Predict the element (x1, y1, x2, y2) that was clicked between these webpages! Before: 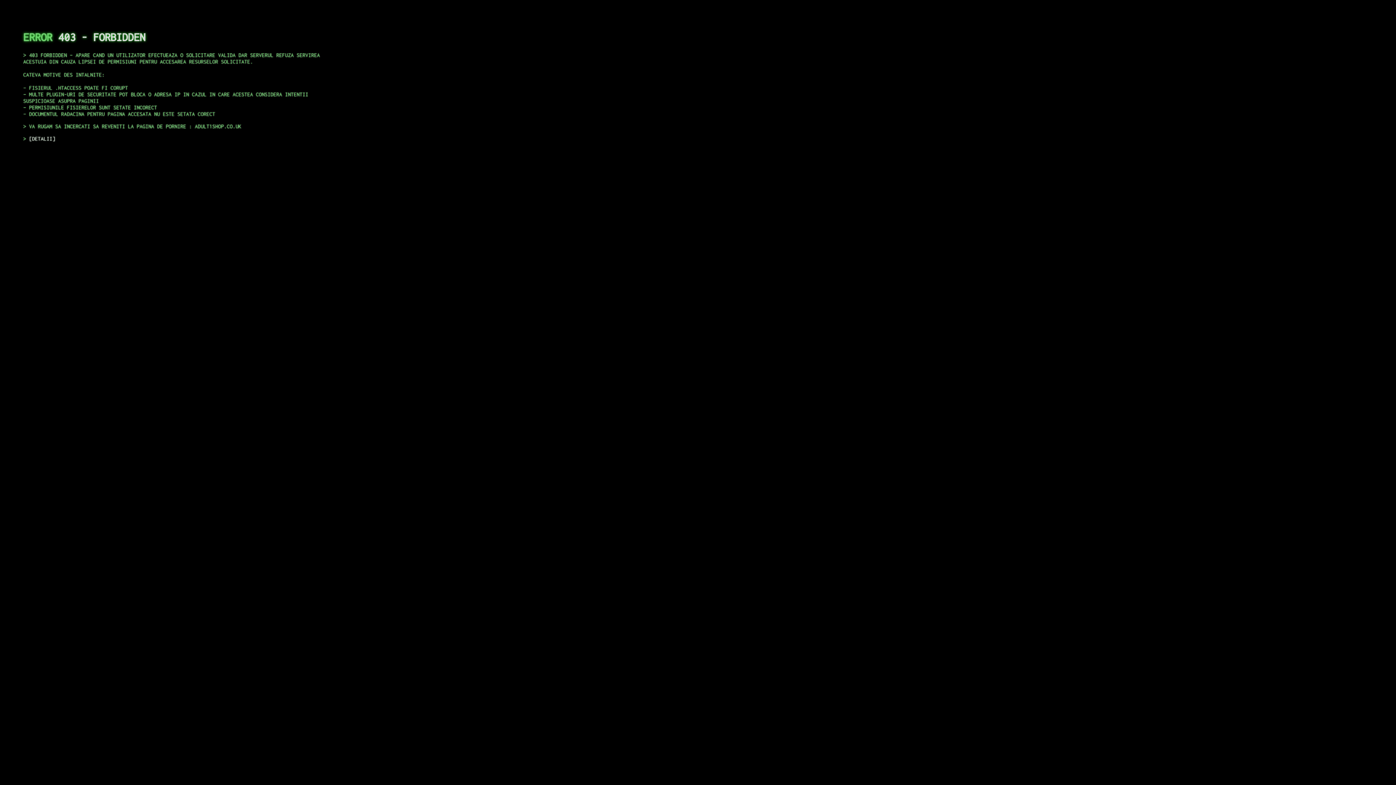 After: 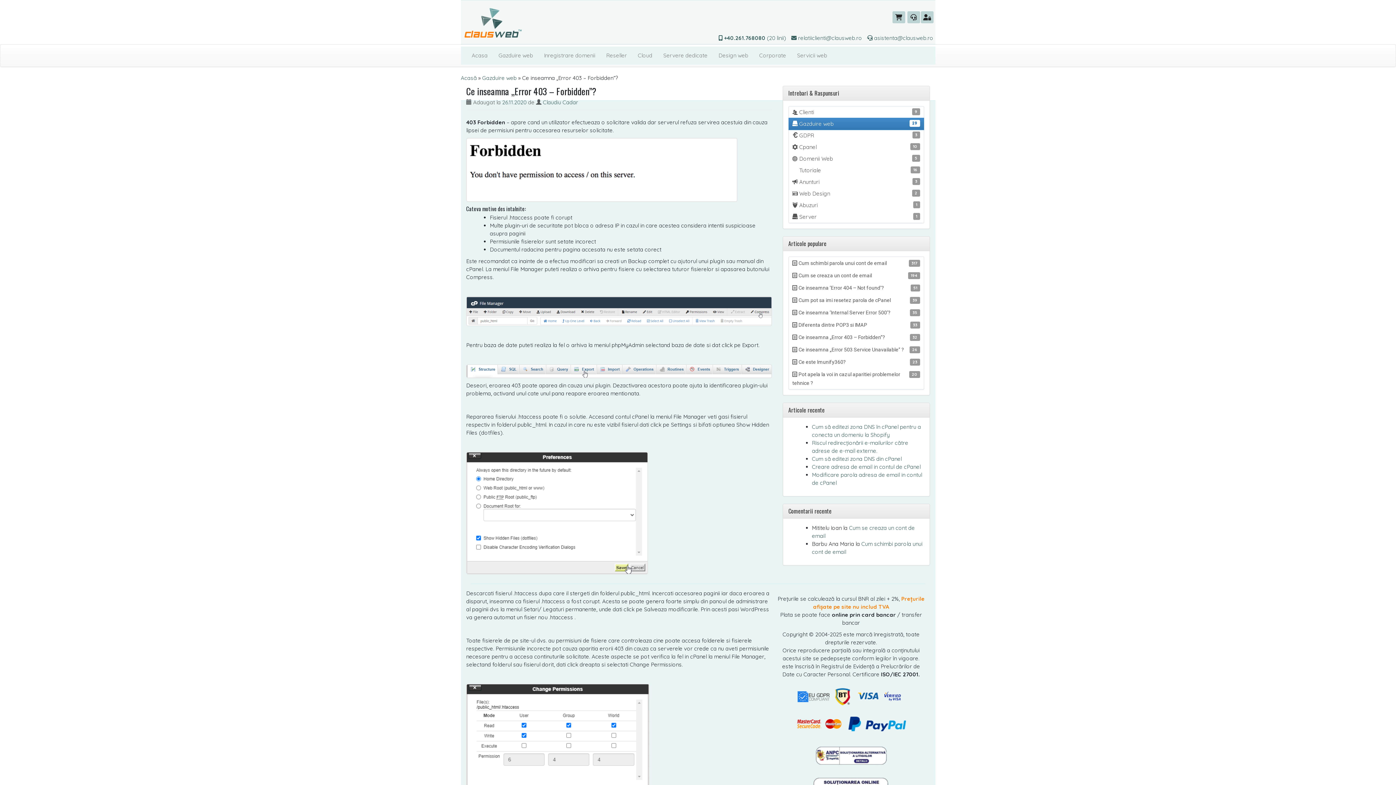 Action: label: DETALII bbox: (29, 135, 55, 141)